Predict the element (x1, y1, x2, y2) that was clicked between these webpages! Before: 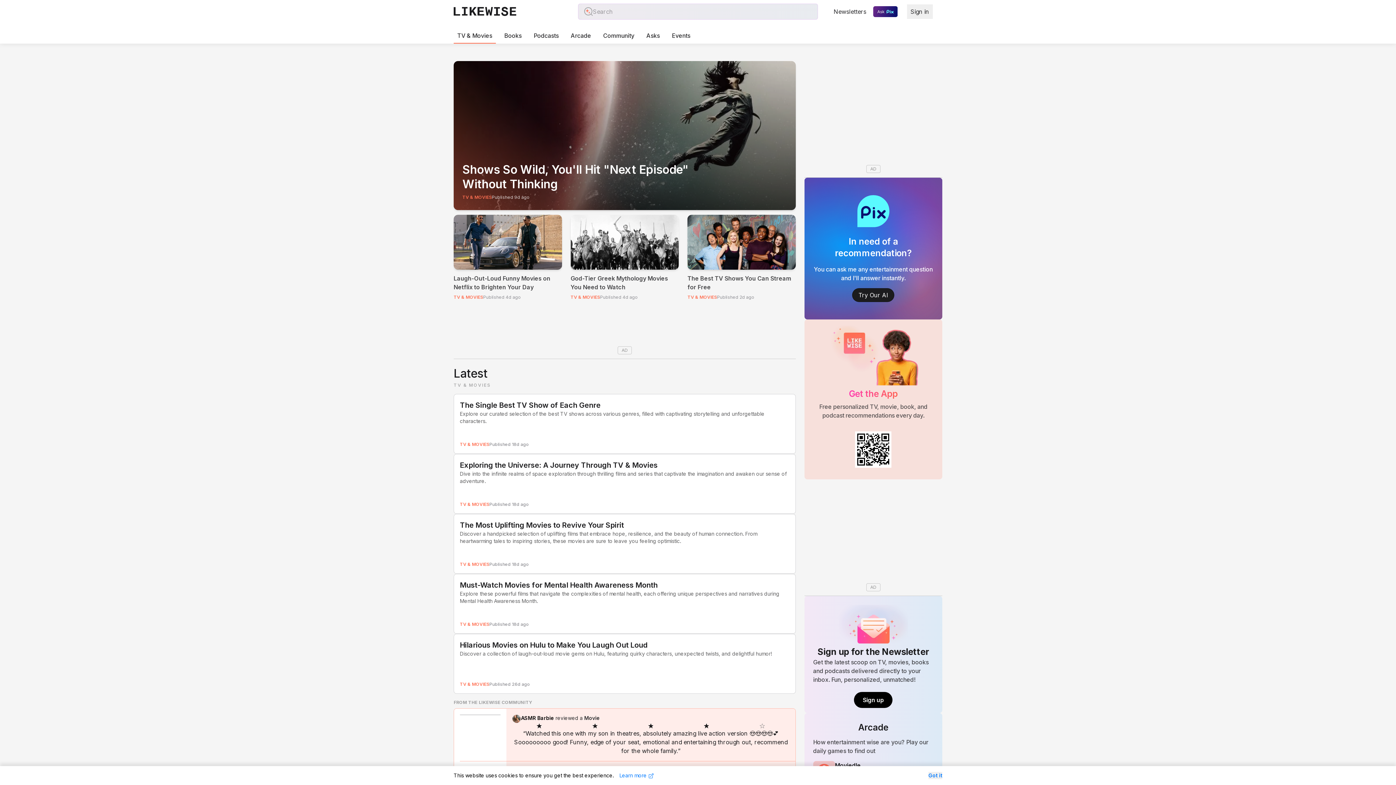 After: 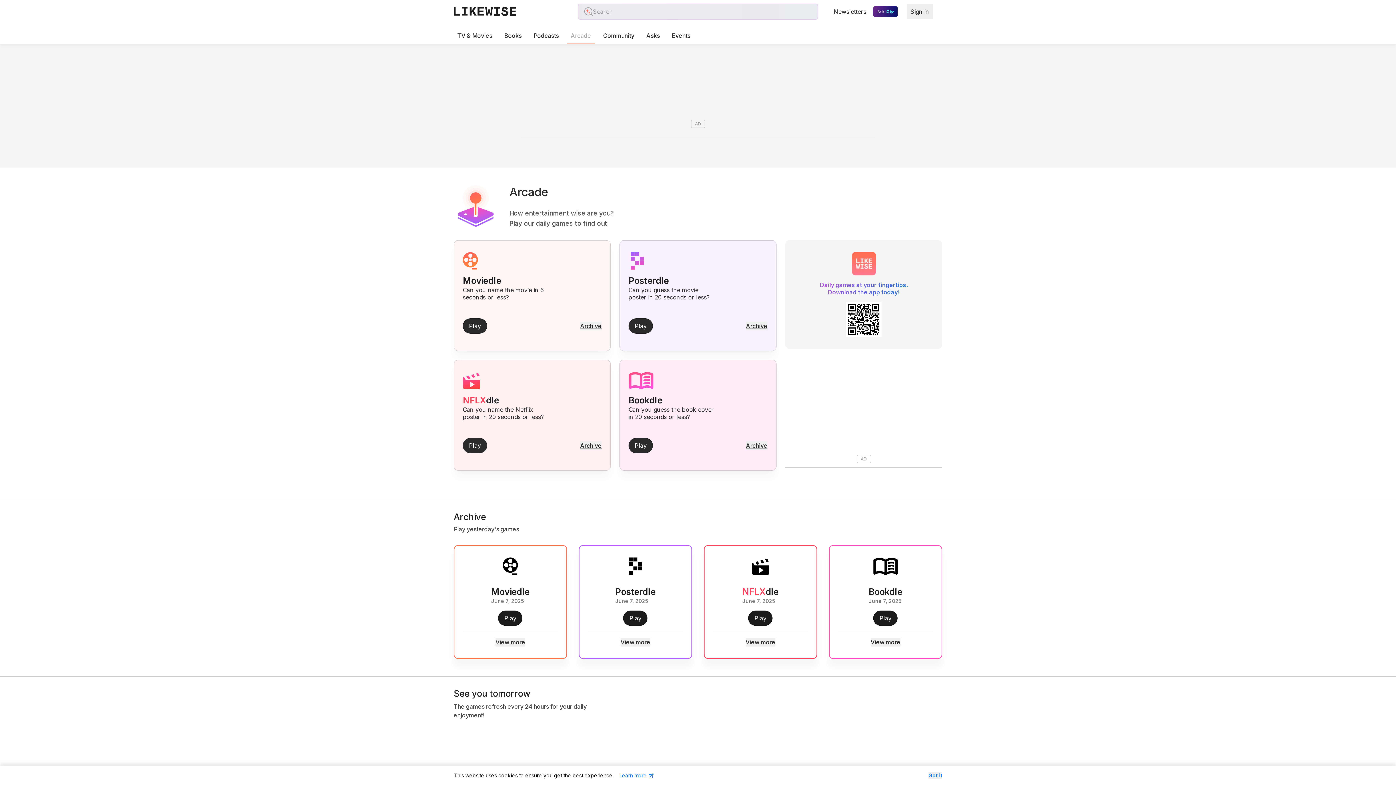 Action: label: Arcade bbox: (567, 28, 594, 43)